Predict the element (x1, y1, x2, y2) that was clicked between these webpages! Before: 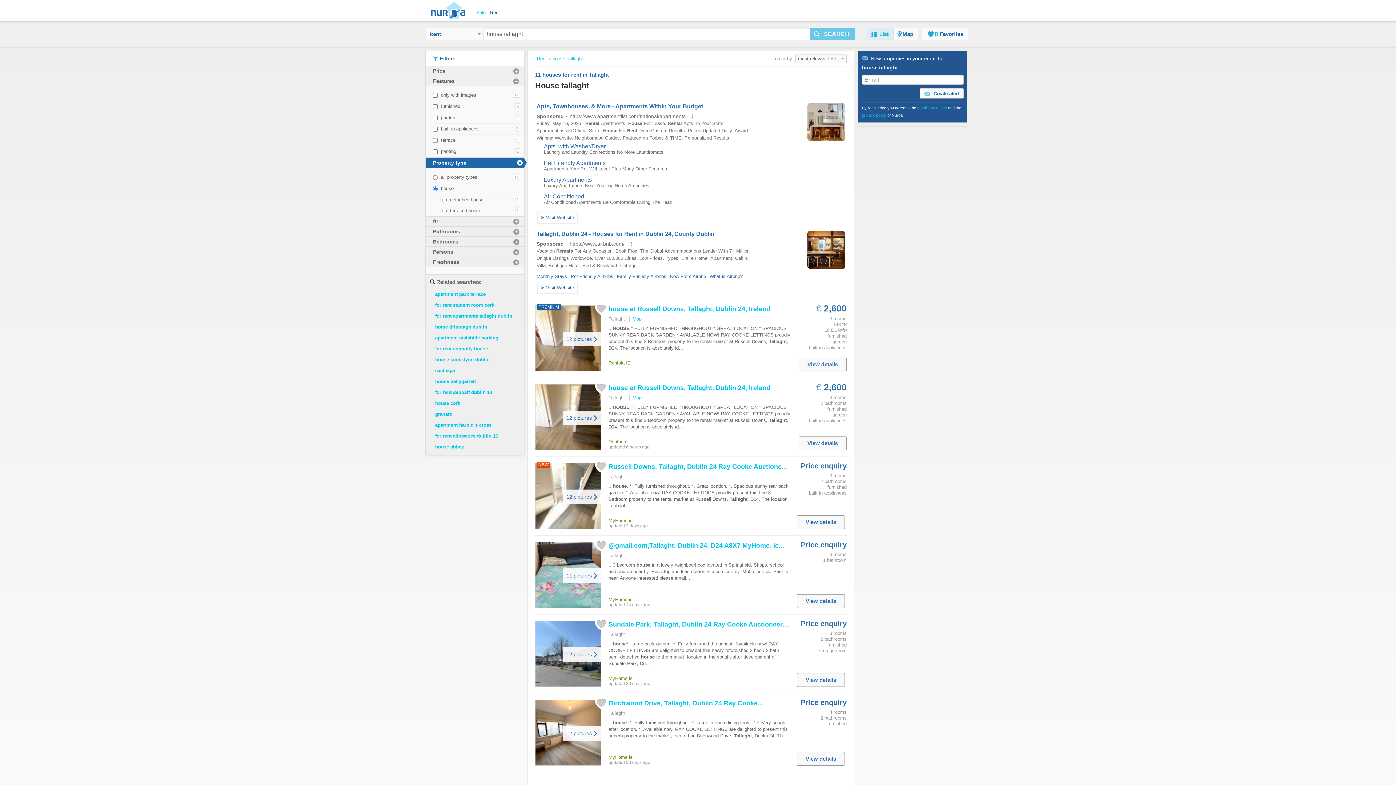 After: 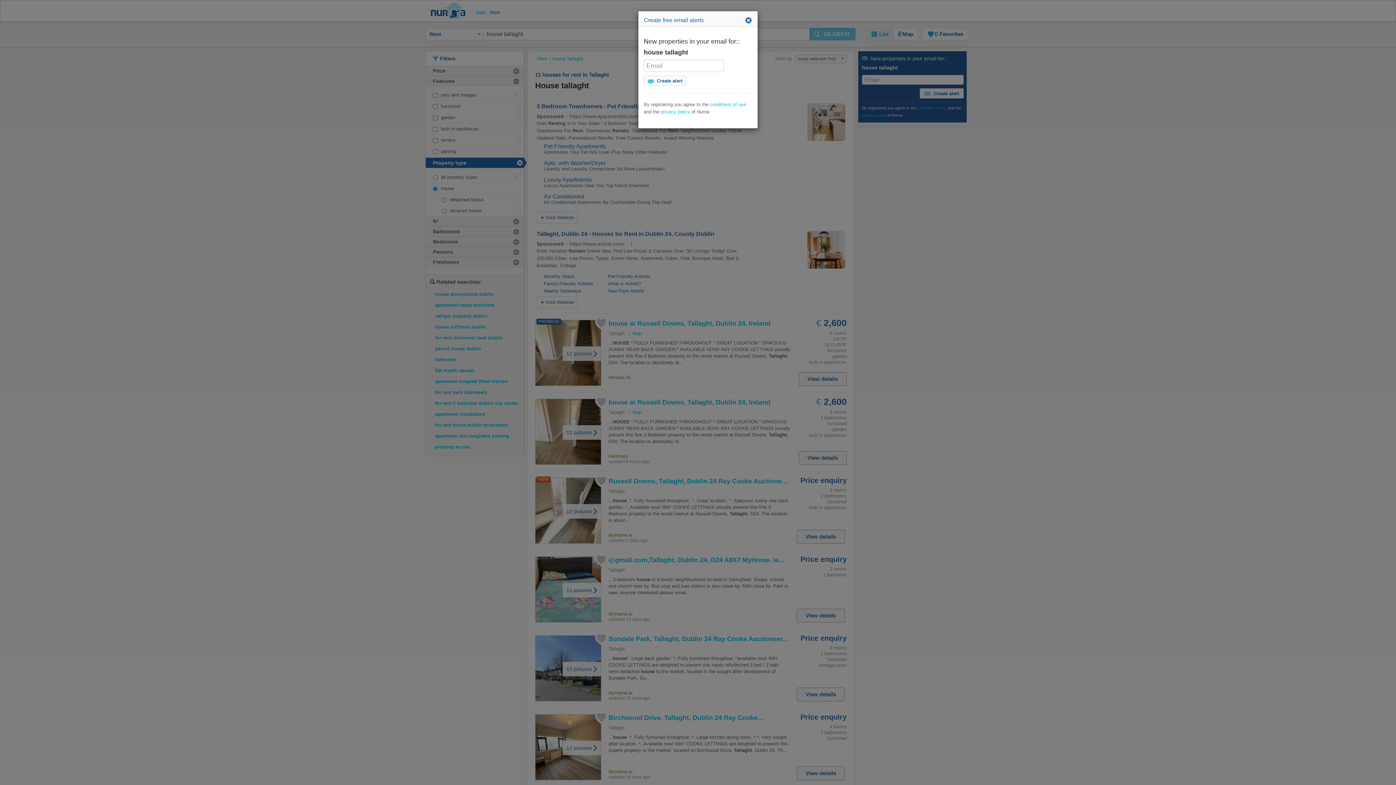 Action: bbox: (809, 28, 855, 40) label: SEARCH